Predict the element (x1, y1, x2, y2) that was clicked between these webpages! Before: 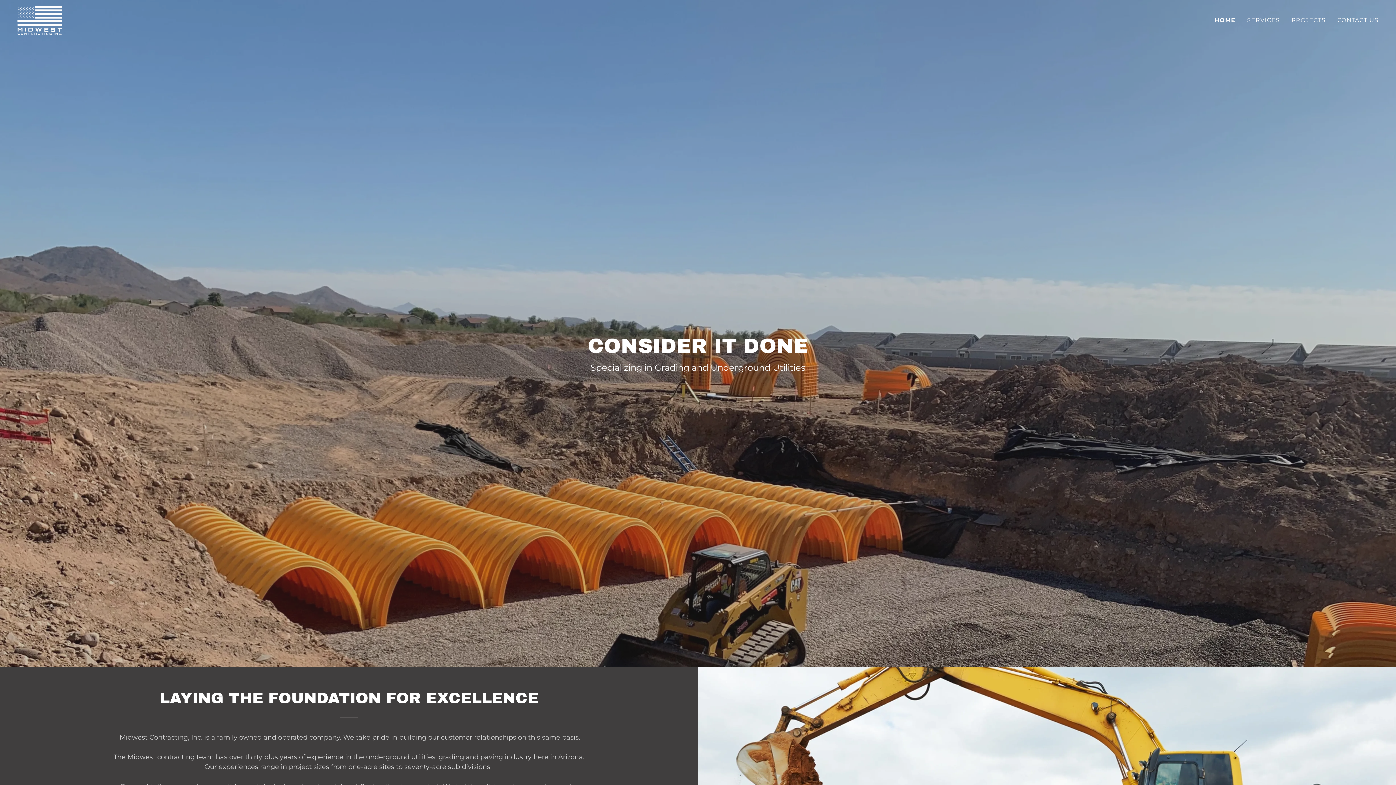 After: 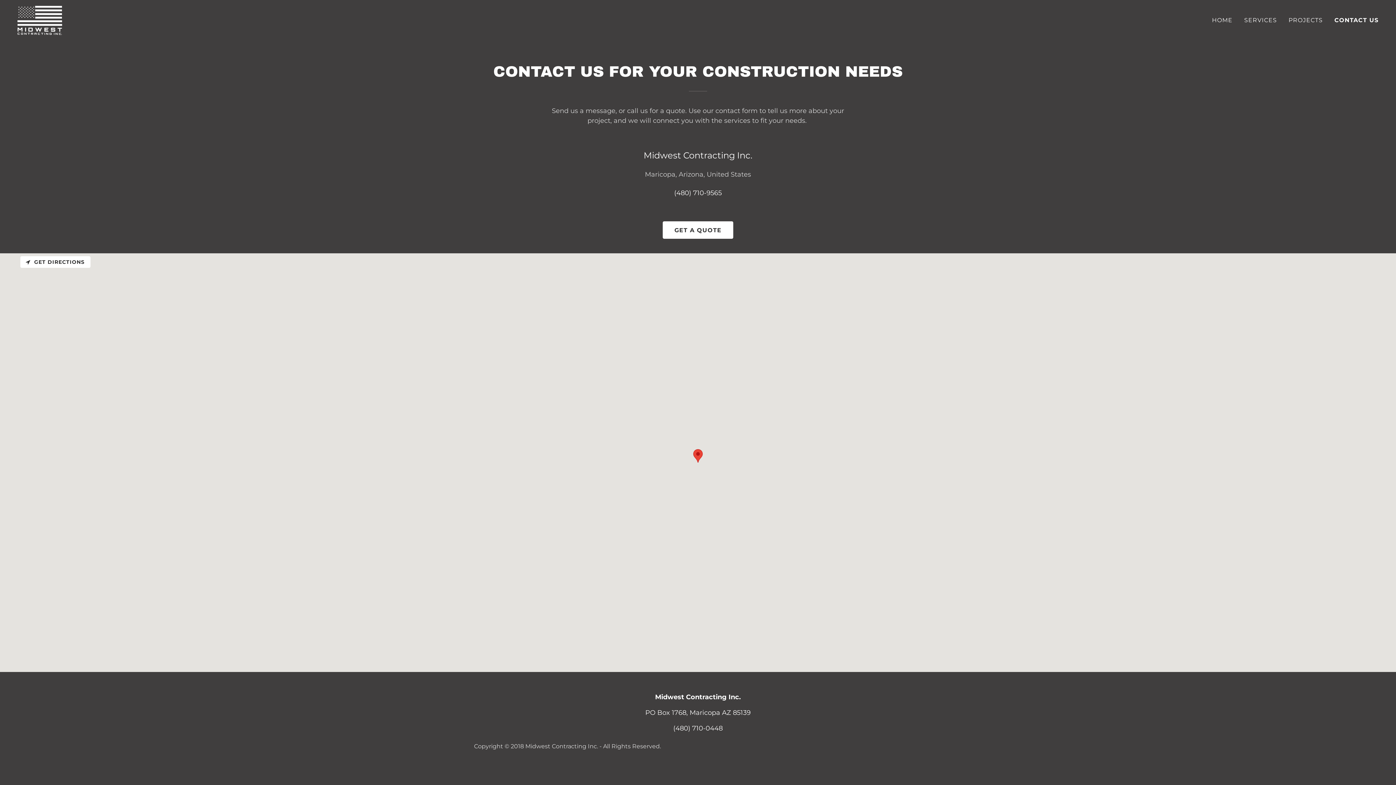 Action: label: CONTACT US bbox: (1335, 13, 1381, 26)